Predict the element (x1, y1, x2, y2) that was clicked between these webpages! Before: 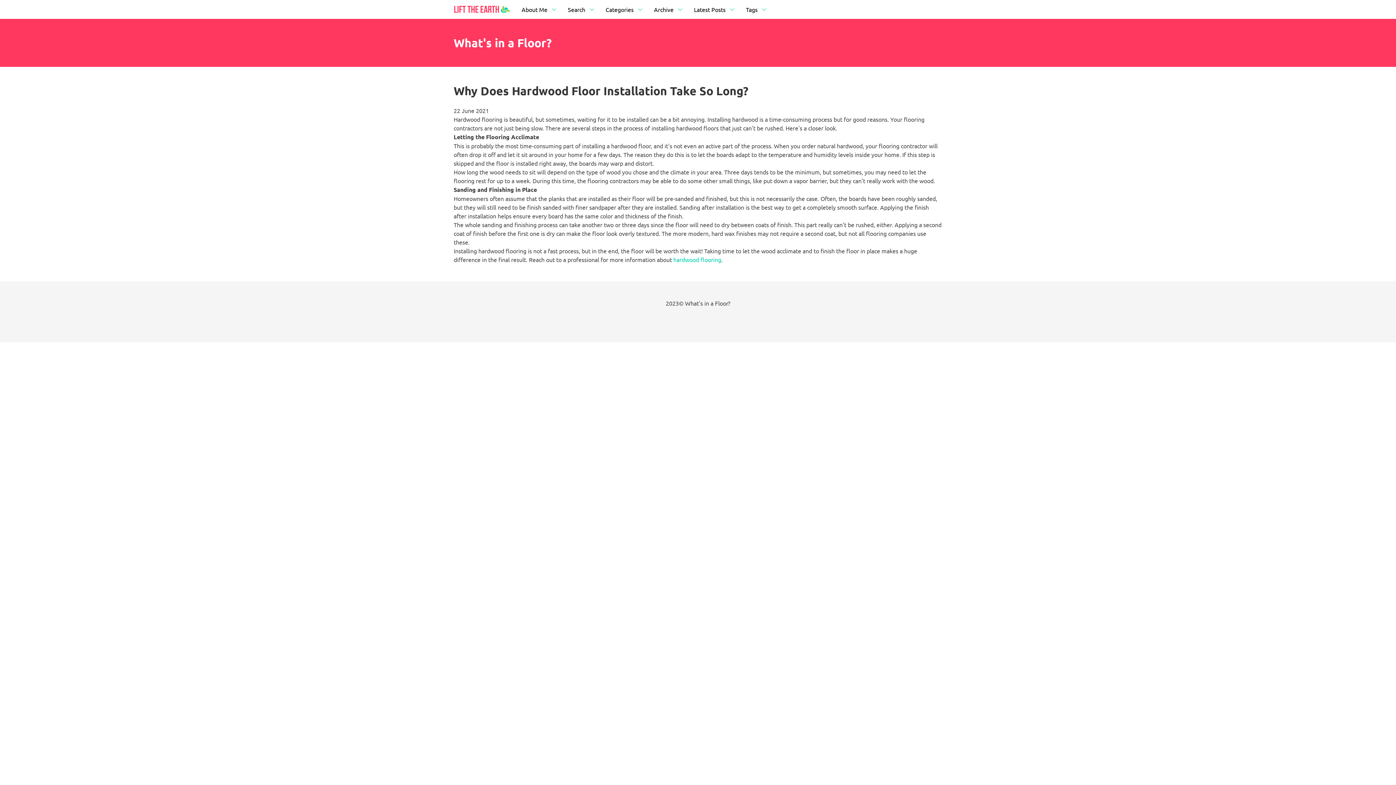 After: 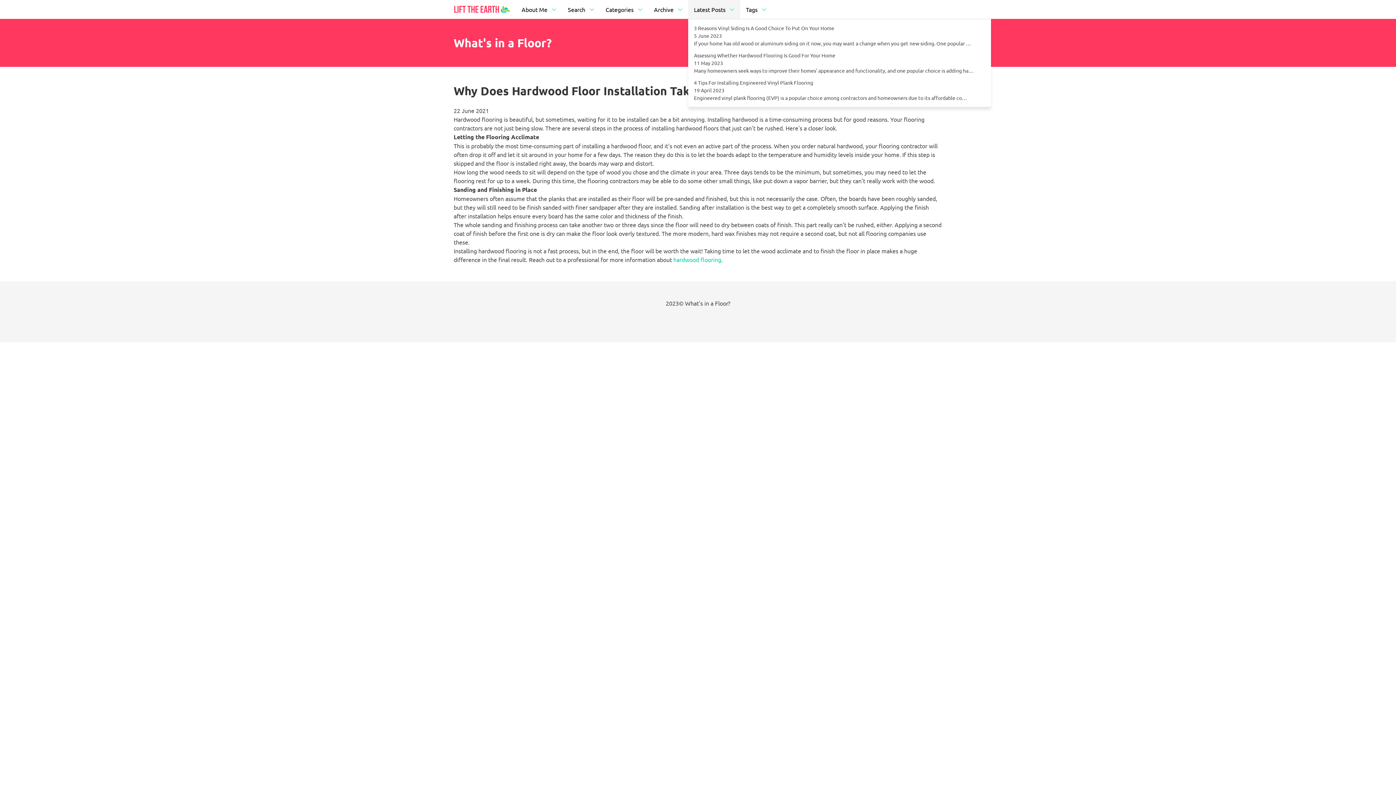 Action: bbox: (688, 0, 740, 18) label: Latest Posts